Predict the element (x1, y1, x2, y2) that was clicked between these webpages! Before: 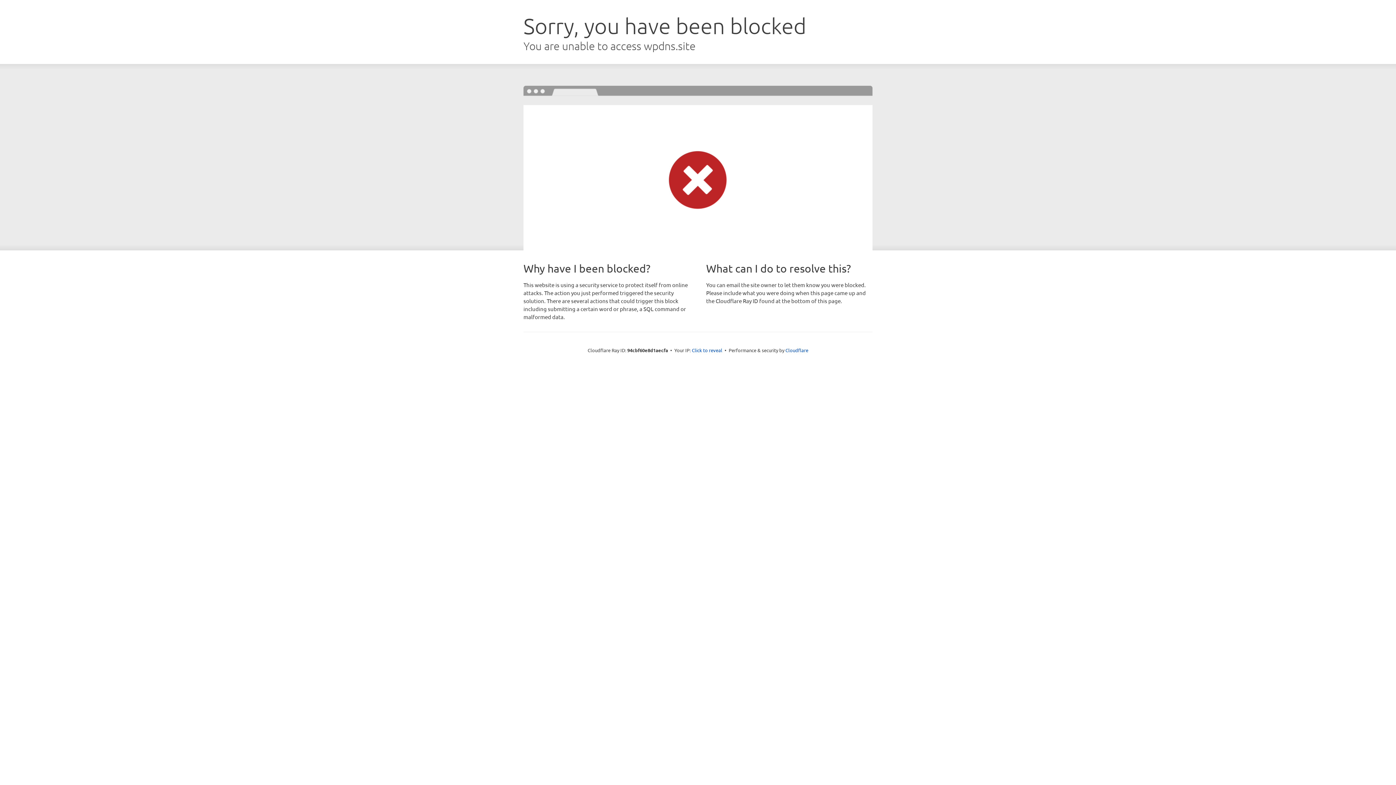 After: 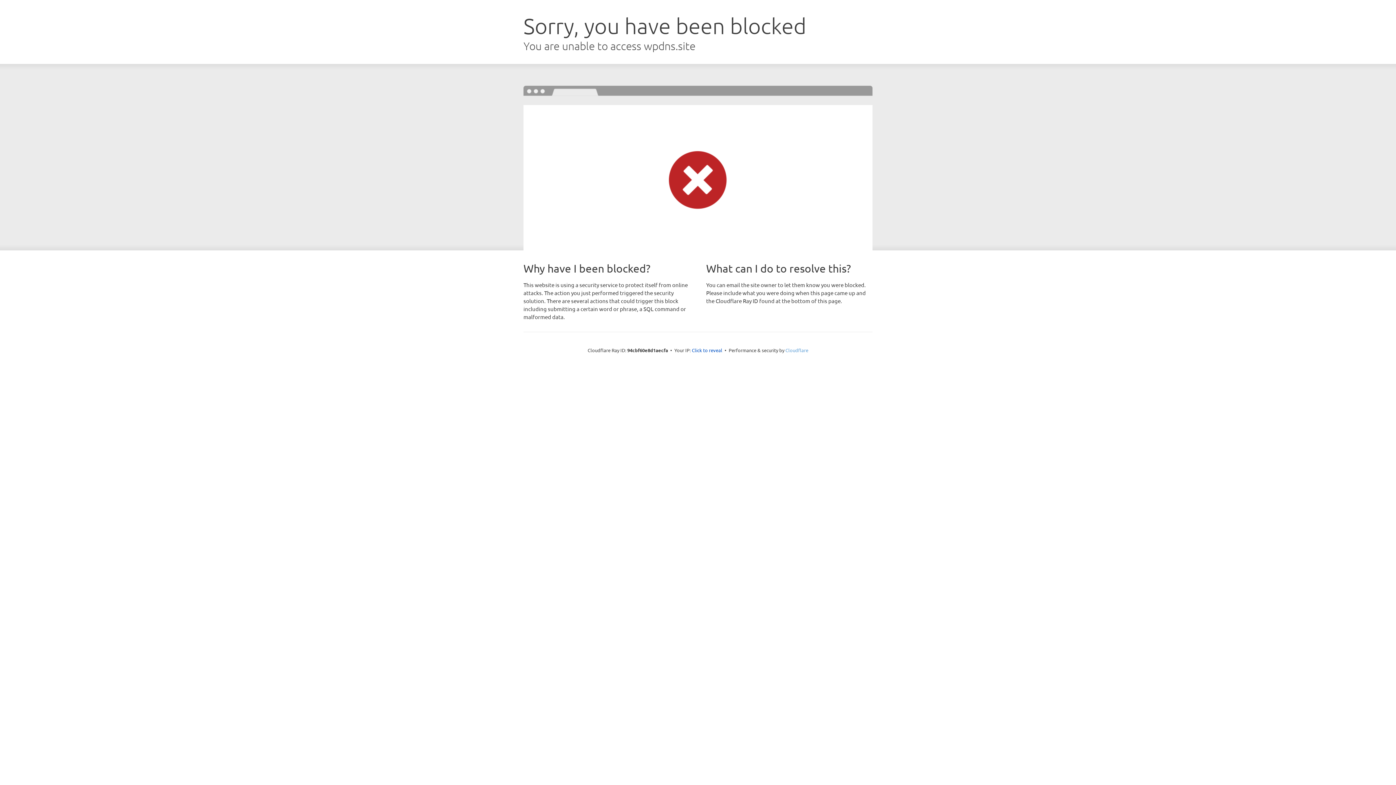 Action: bbox: (785, 347, 808, 353) label: Cloudflare